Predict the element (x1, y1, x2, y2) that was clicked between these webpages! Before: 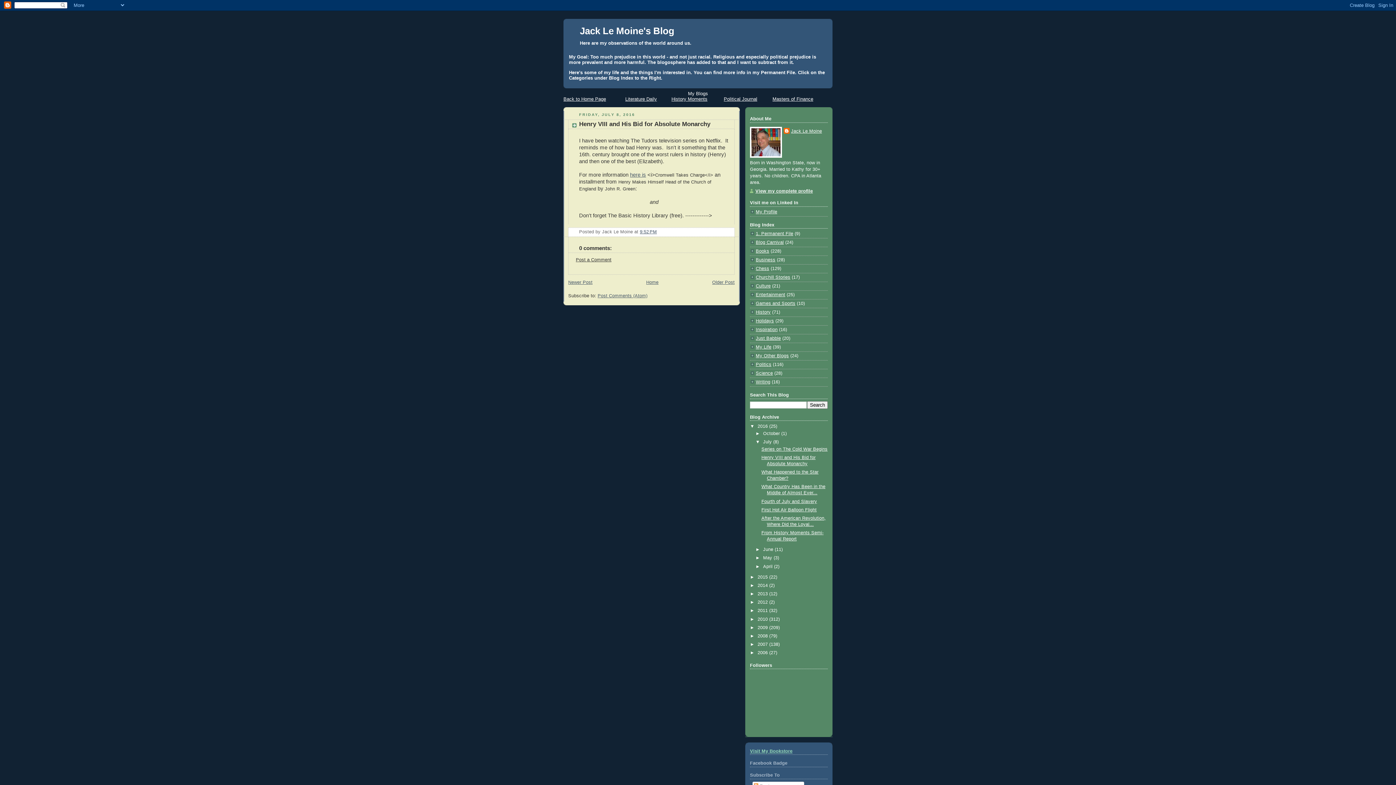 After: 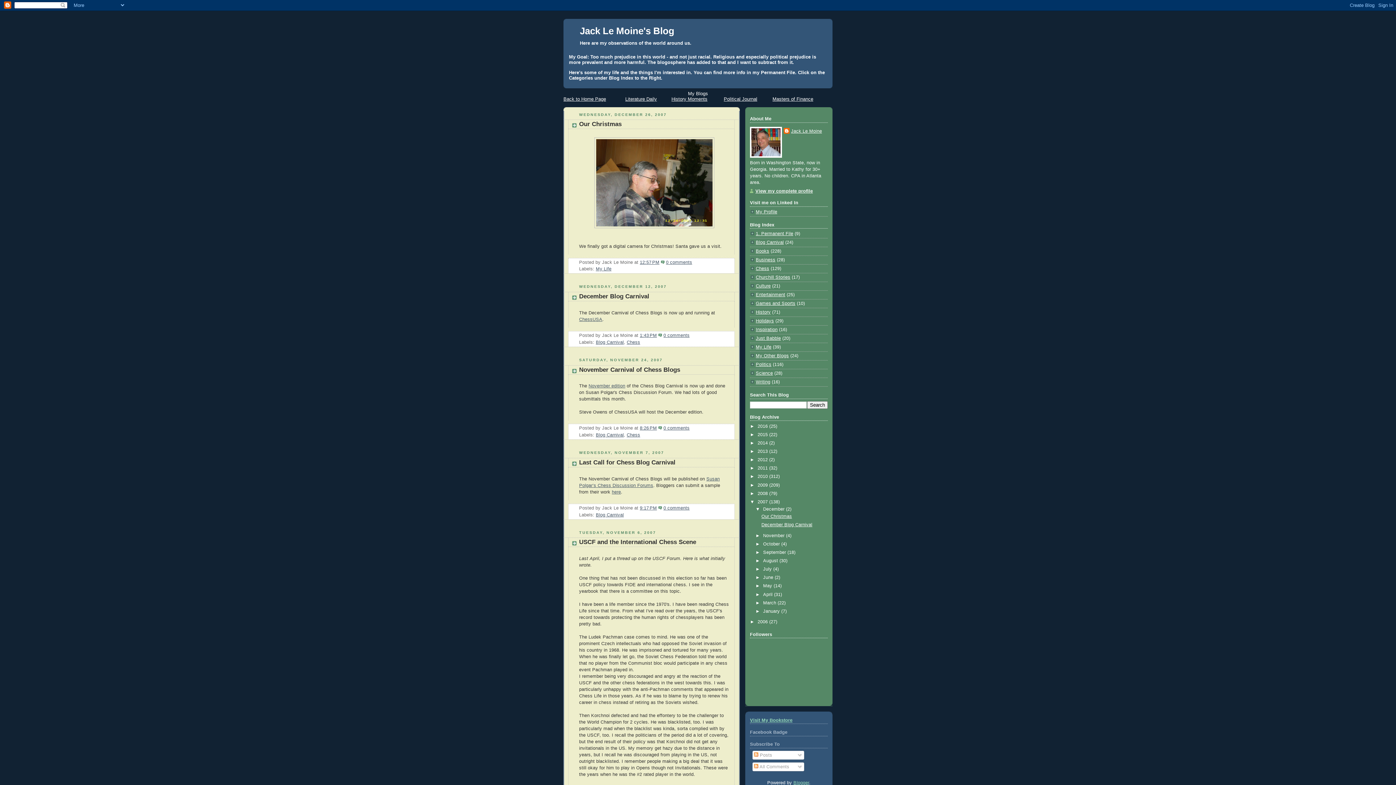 Action: bbox: (757, 642, 769, 647) label: 2007 